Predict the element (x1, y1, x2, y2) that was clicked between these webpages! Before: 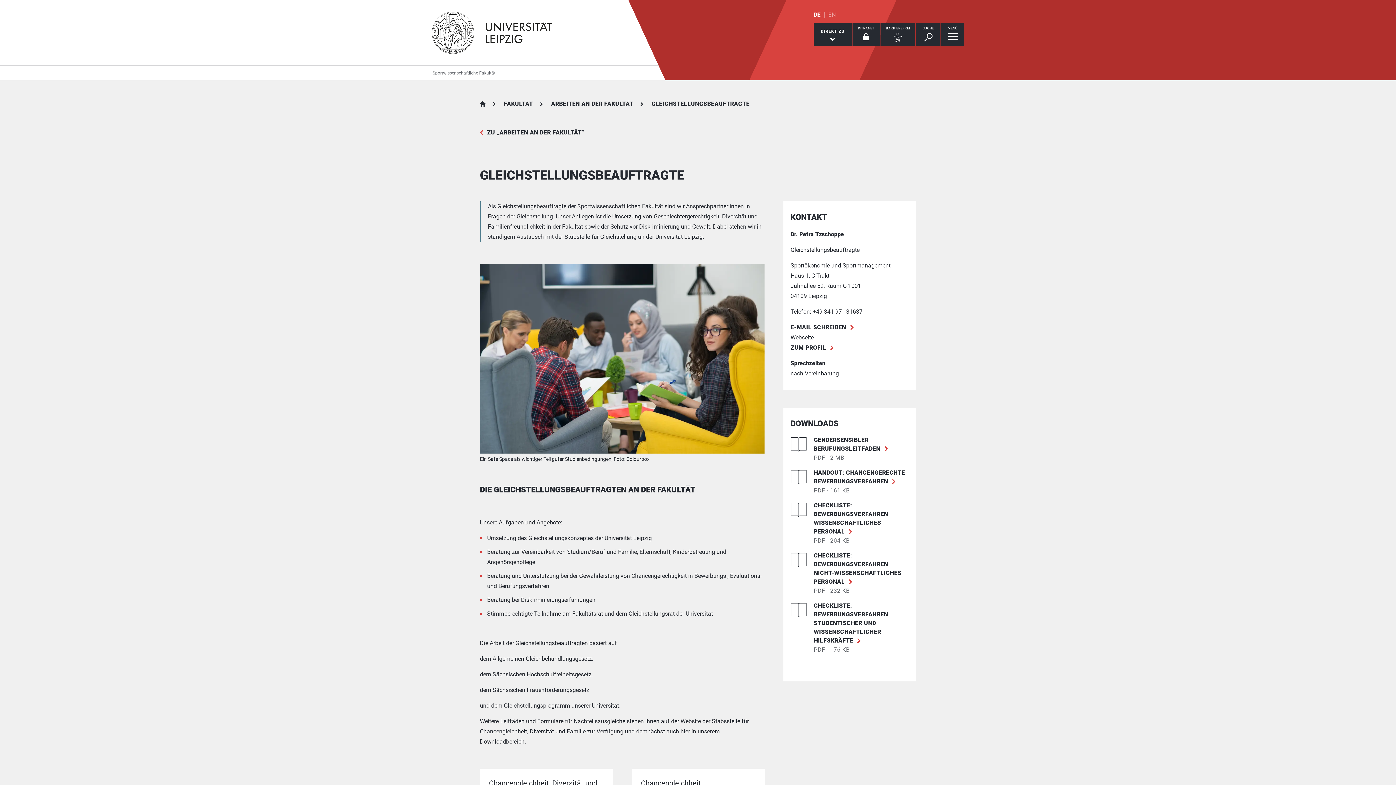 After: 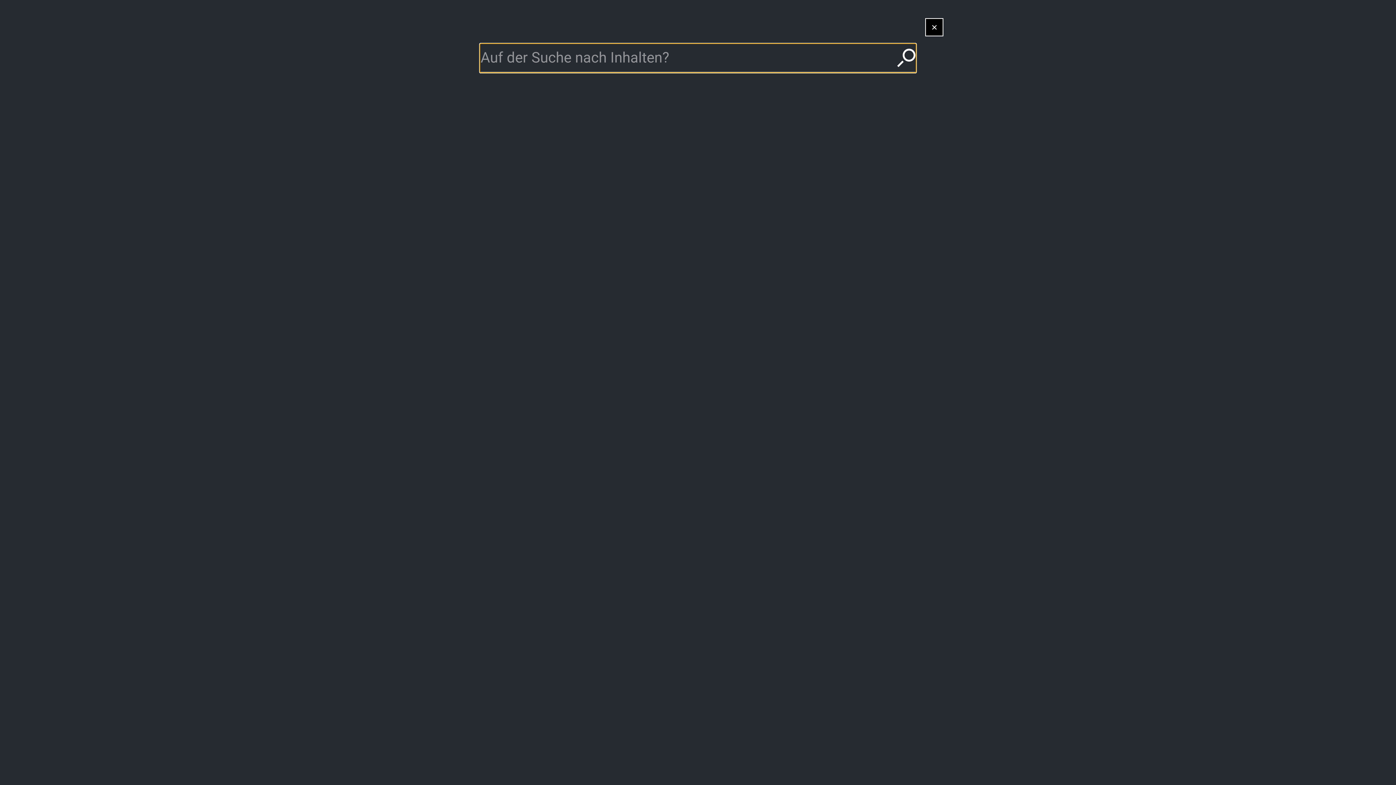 Action: bbox: (916, 22, 940, 45) label: SUCHE